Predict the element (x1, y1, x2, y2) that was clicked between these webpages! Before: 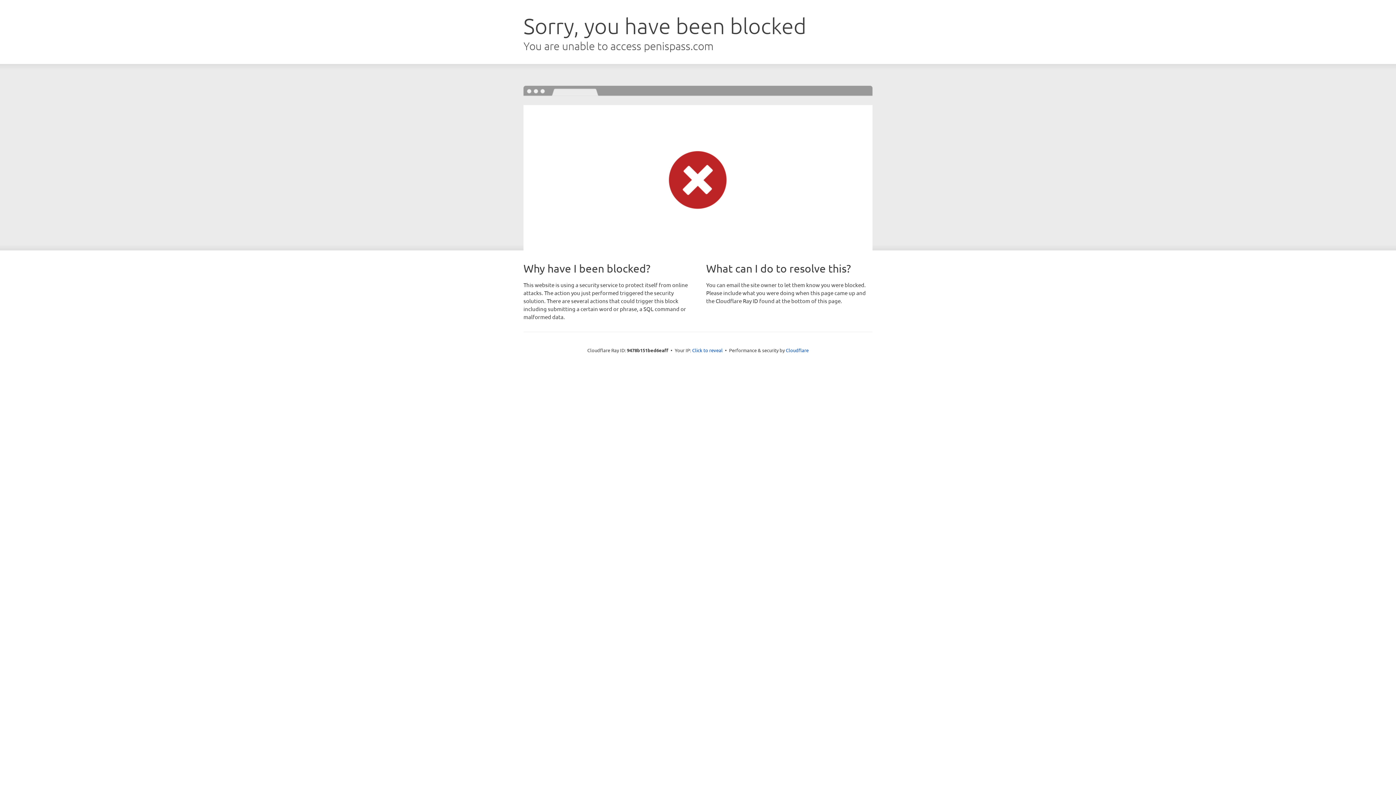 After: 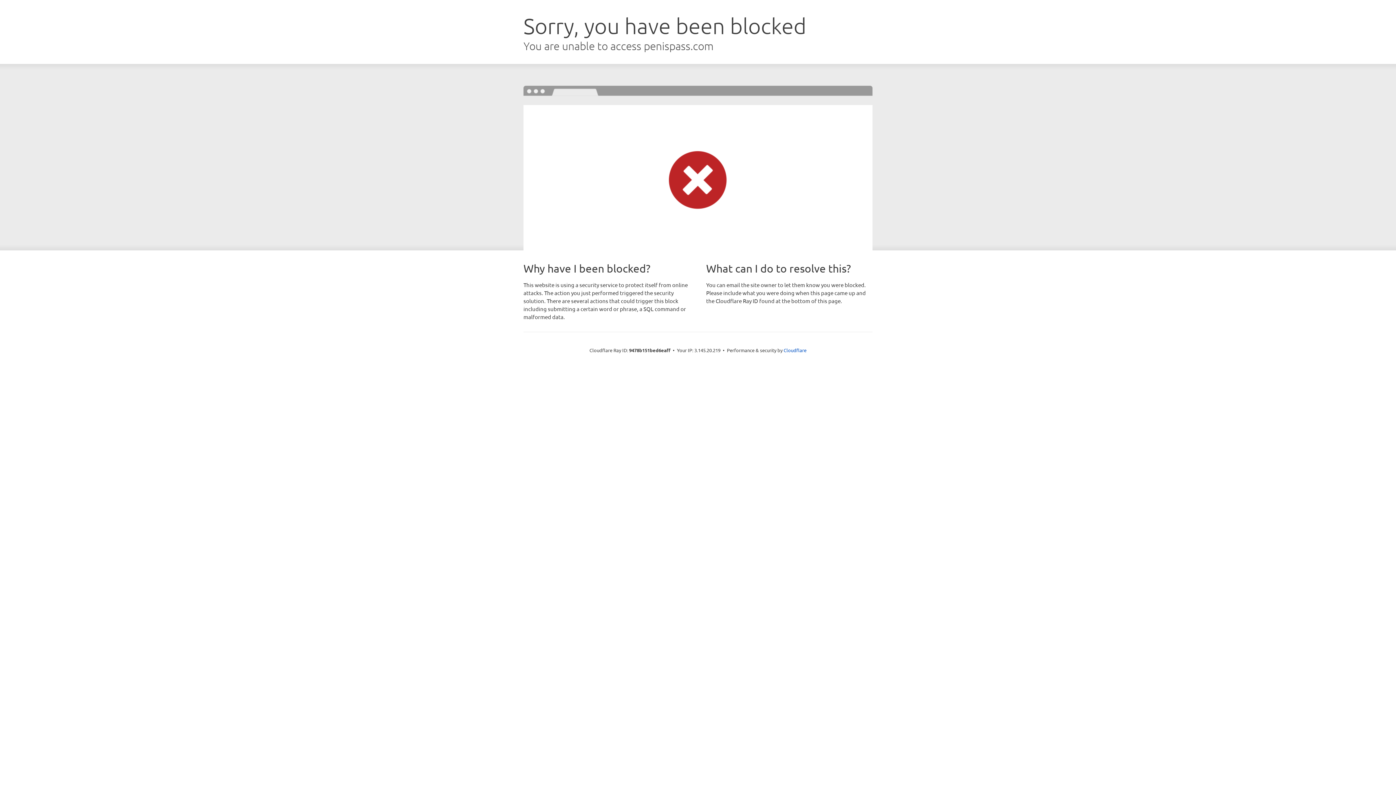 Action: bbox: (692, 346, 722, 353) label: Click to reveal